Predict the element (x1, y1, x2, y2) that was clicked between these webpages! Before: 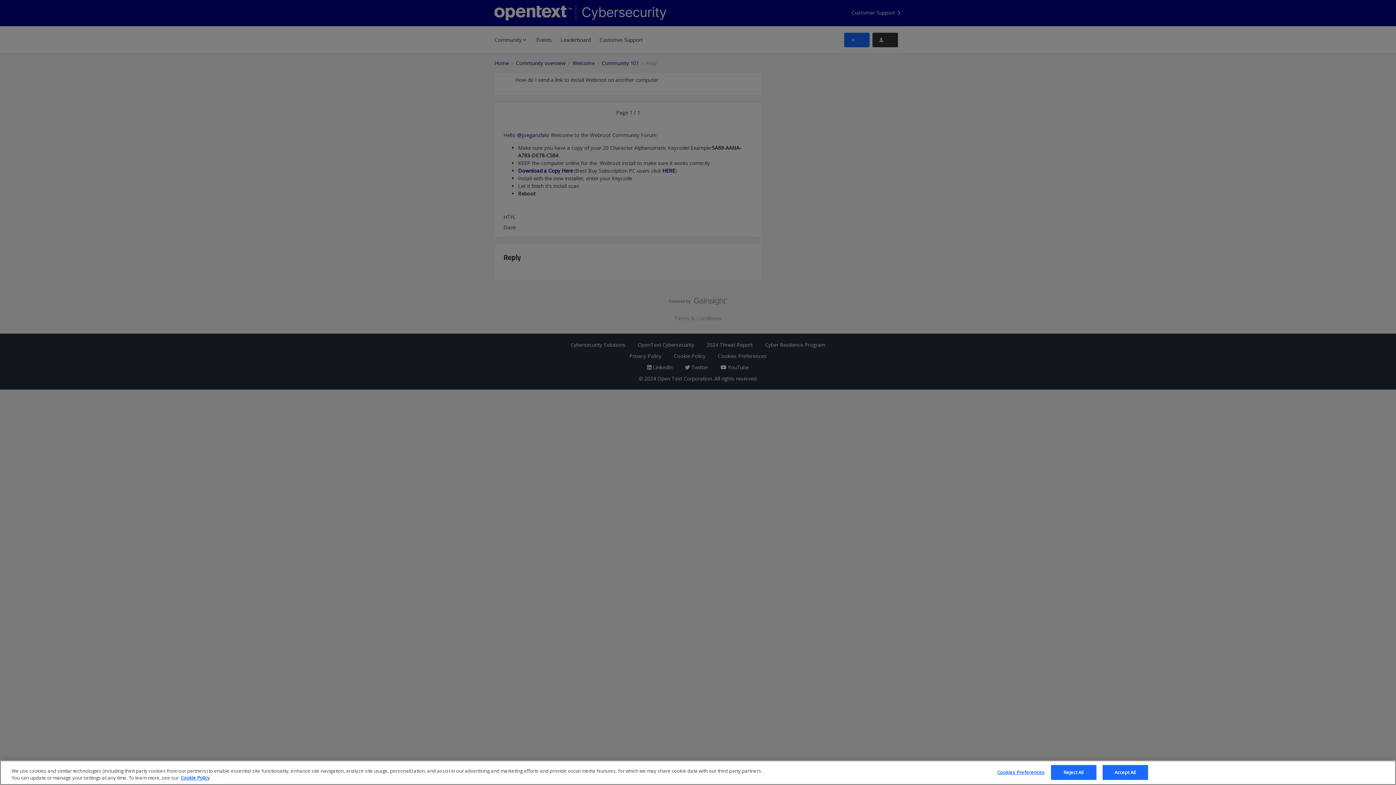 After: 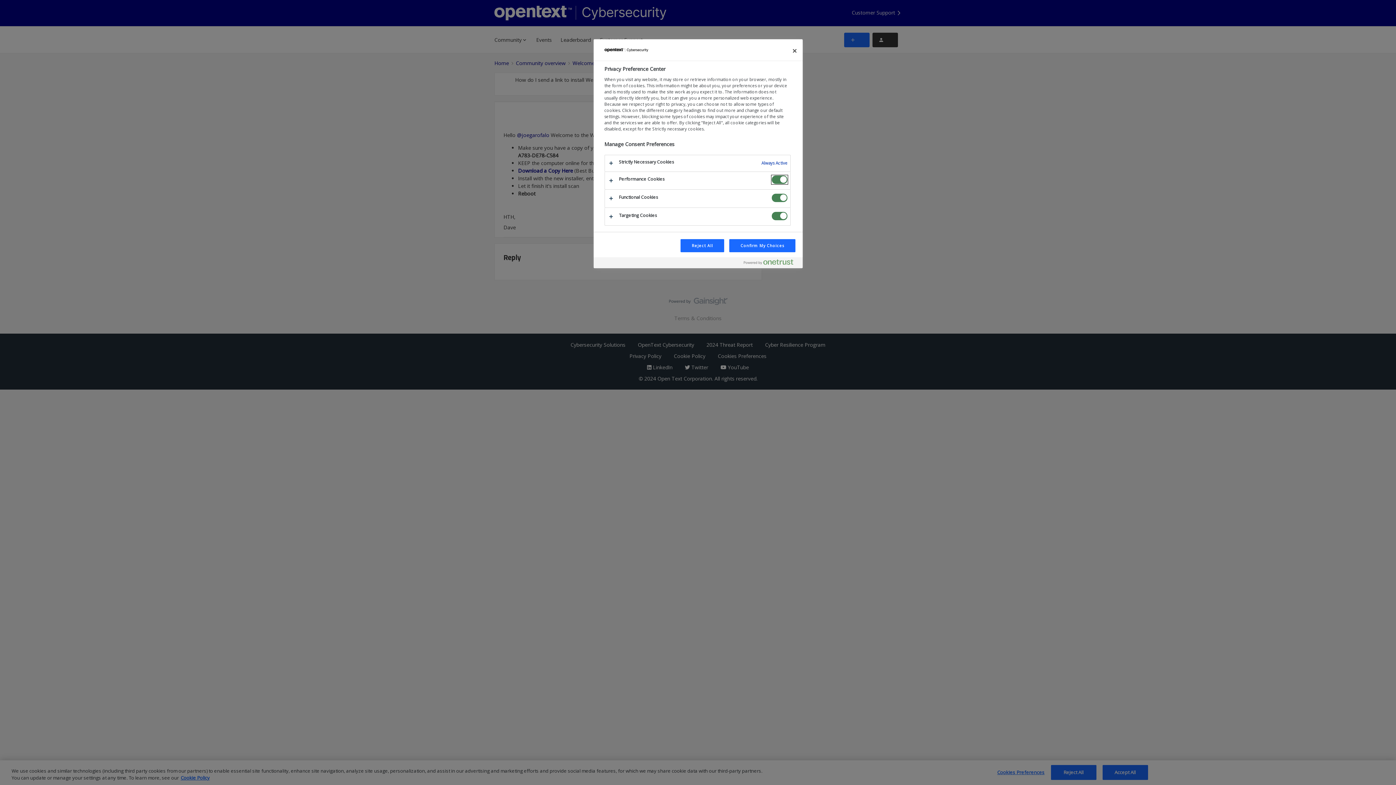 Action: label: Cookies Preferences bbox: (997, 765, 1044, 780)